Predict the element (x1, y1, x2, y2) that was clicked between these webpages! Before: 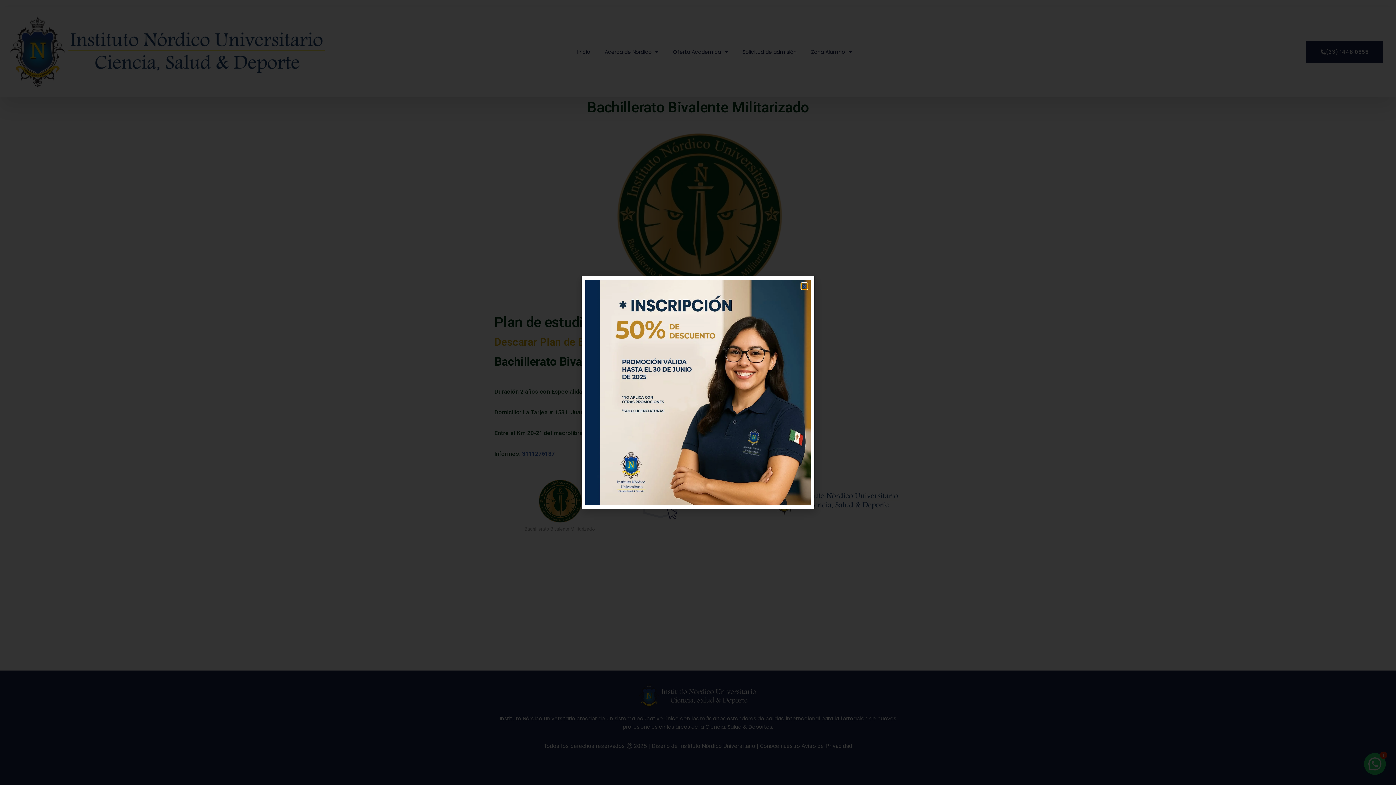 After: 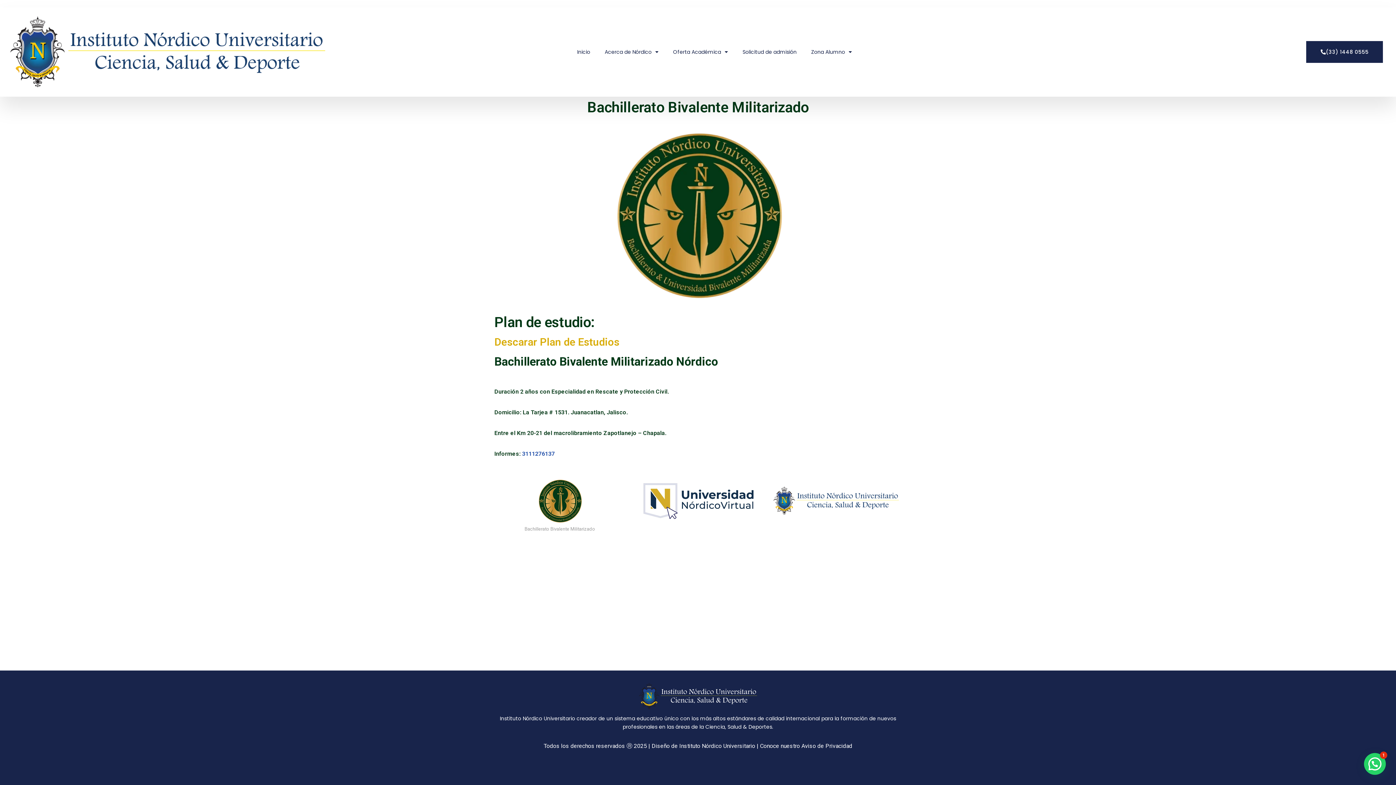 Action: bbox: (801, 283, 807, 289) label: Close